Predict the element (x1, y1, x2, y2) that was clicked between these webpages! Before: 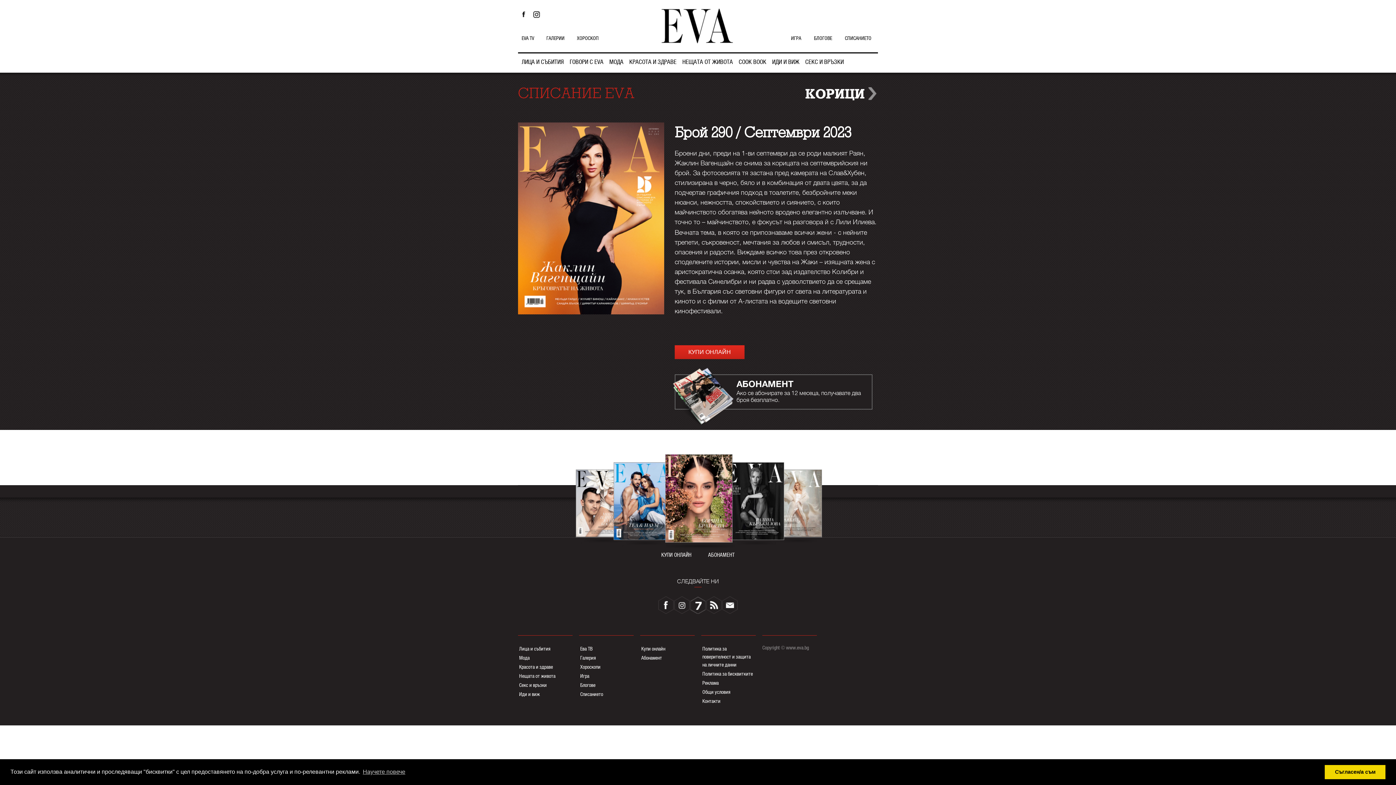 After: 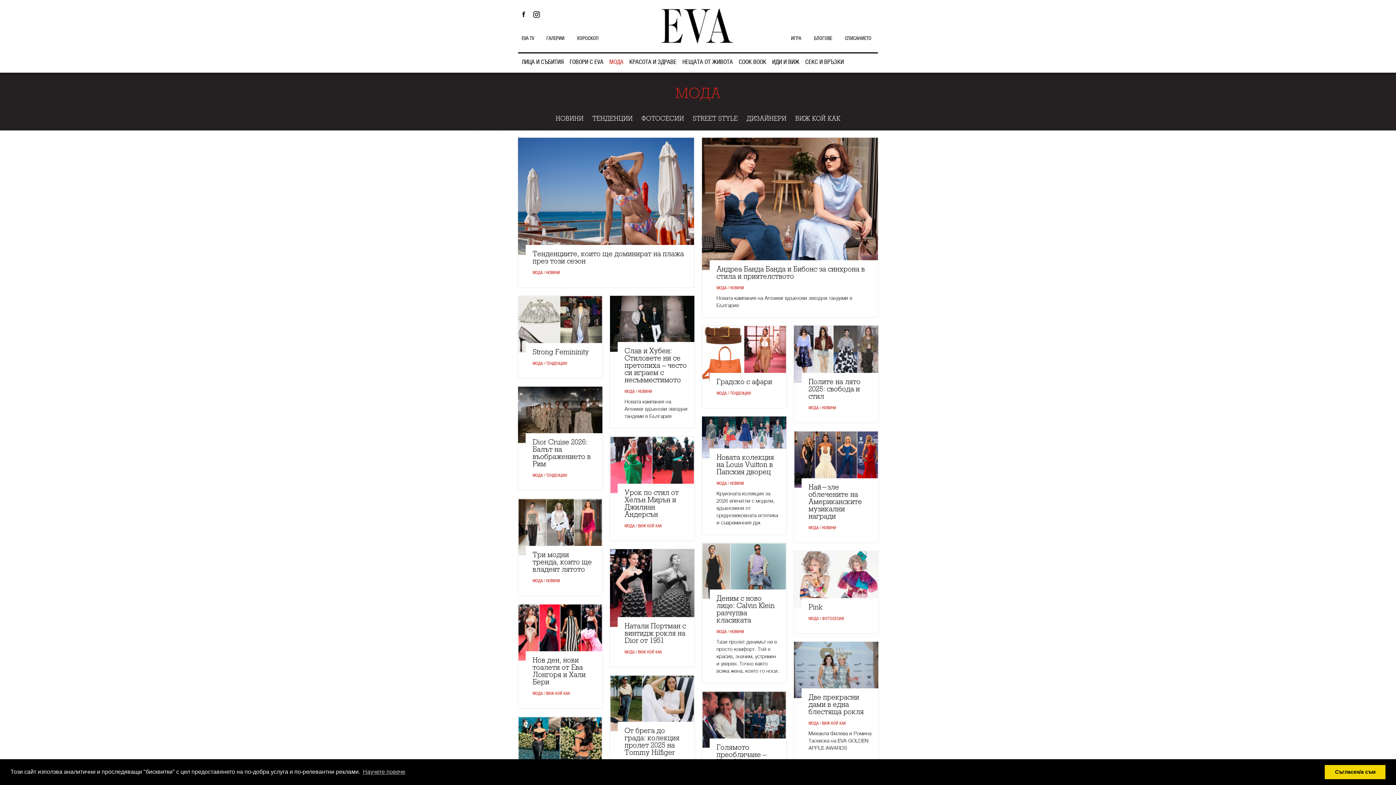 Action: label: Мода bbox: (519, 655, 529, 661)